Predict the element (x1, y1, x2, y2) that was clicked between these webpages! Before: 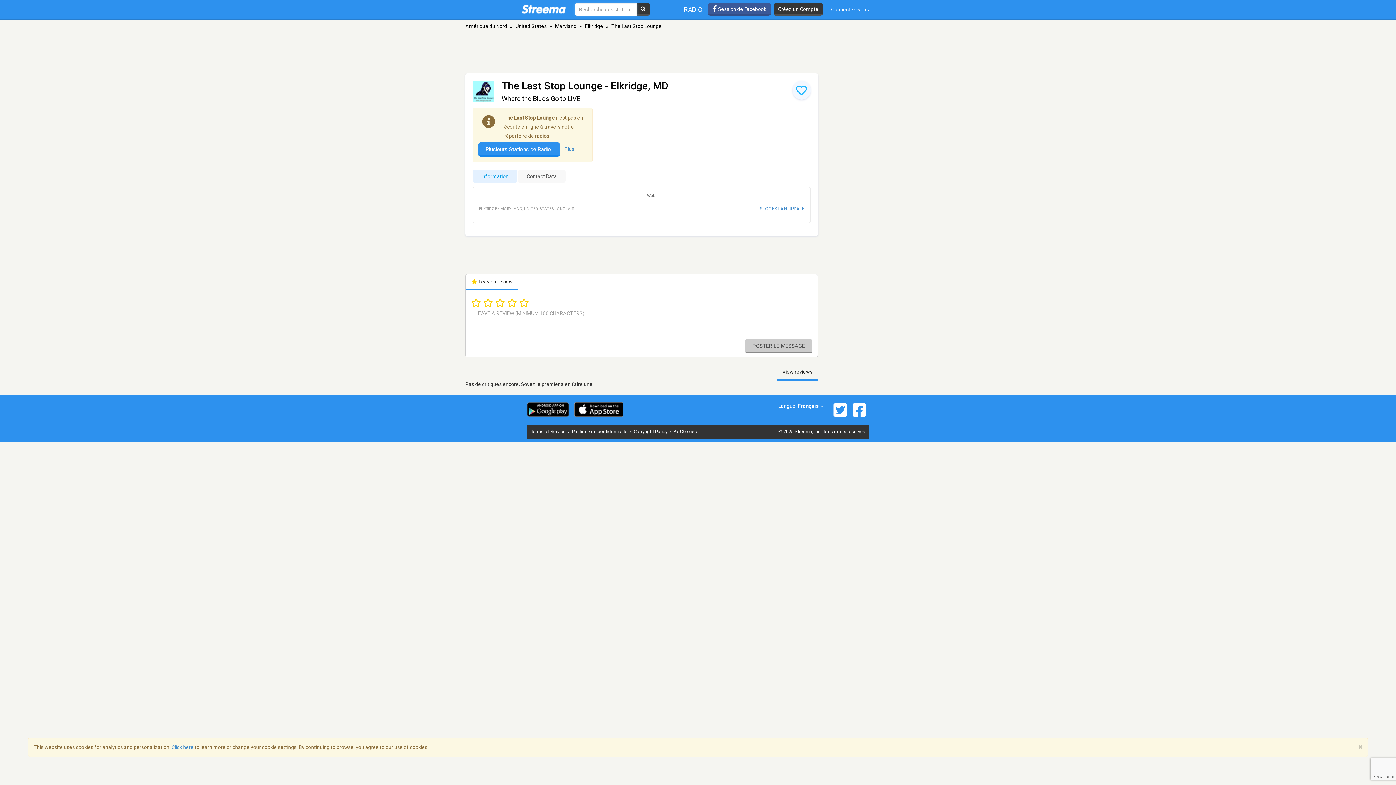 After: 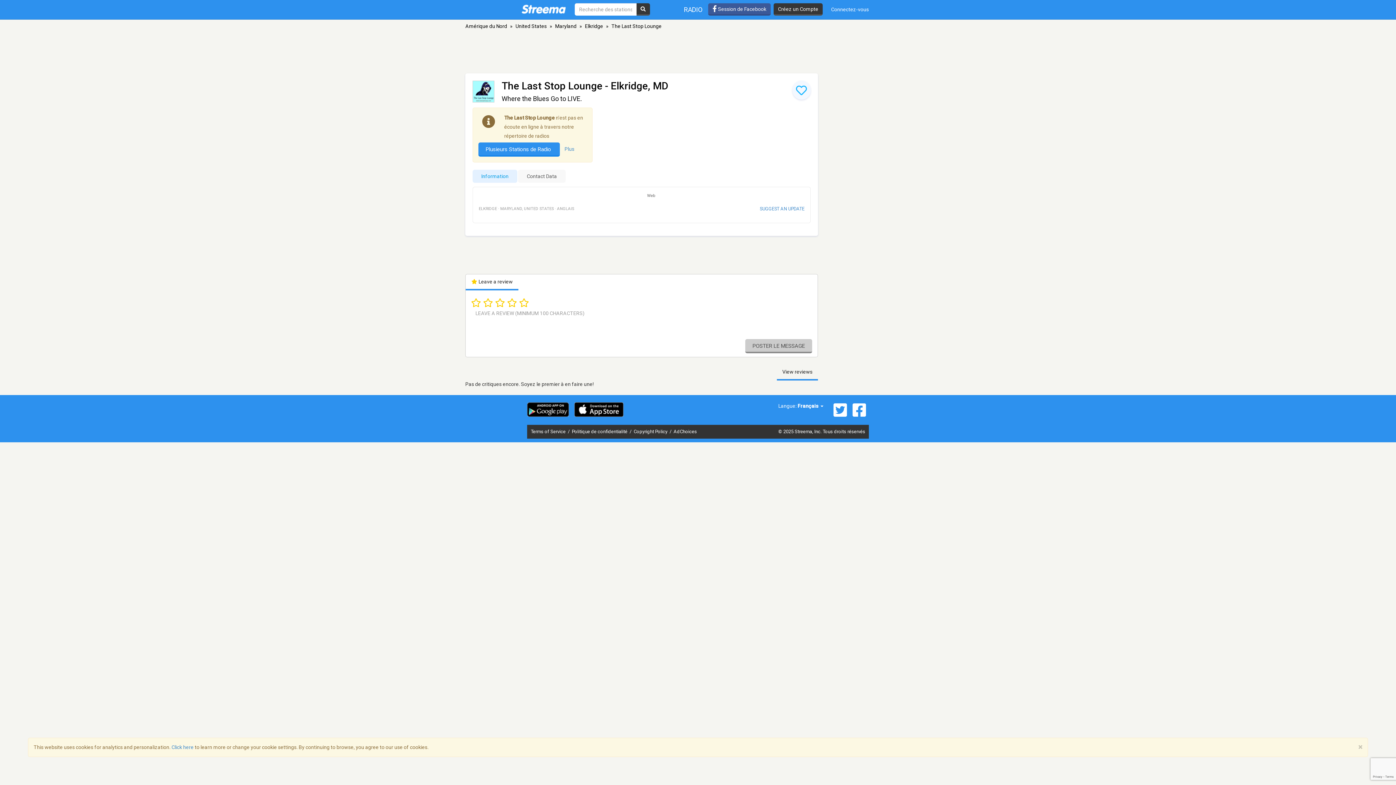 Action: bbox: (527, 402, 569, 417)